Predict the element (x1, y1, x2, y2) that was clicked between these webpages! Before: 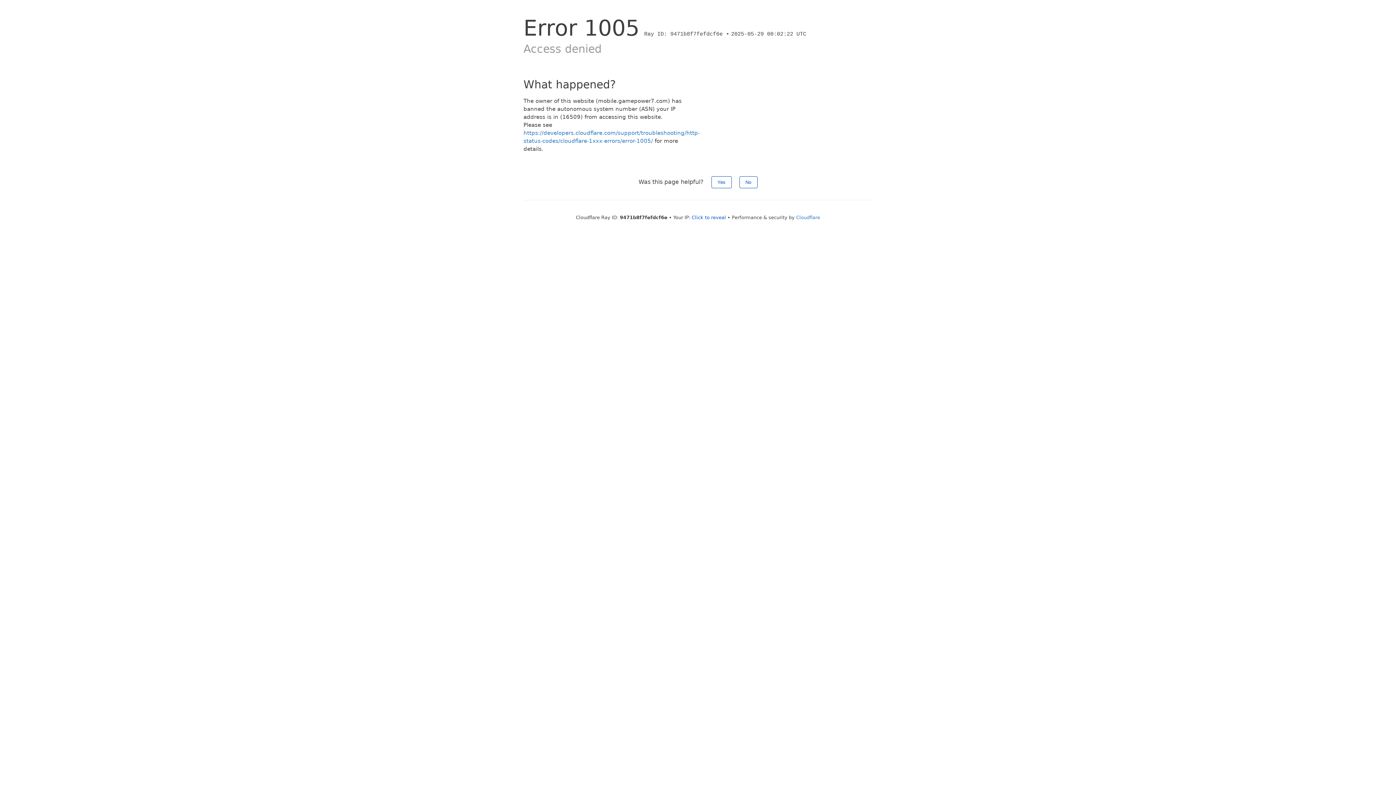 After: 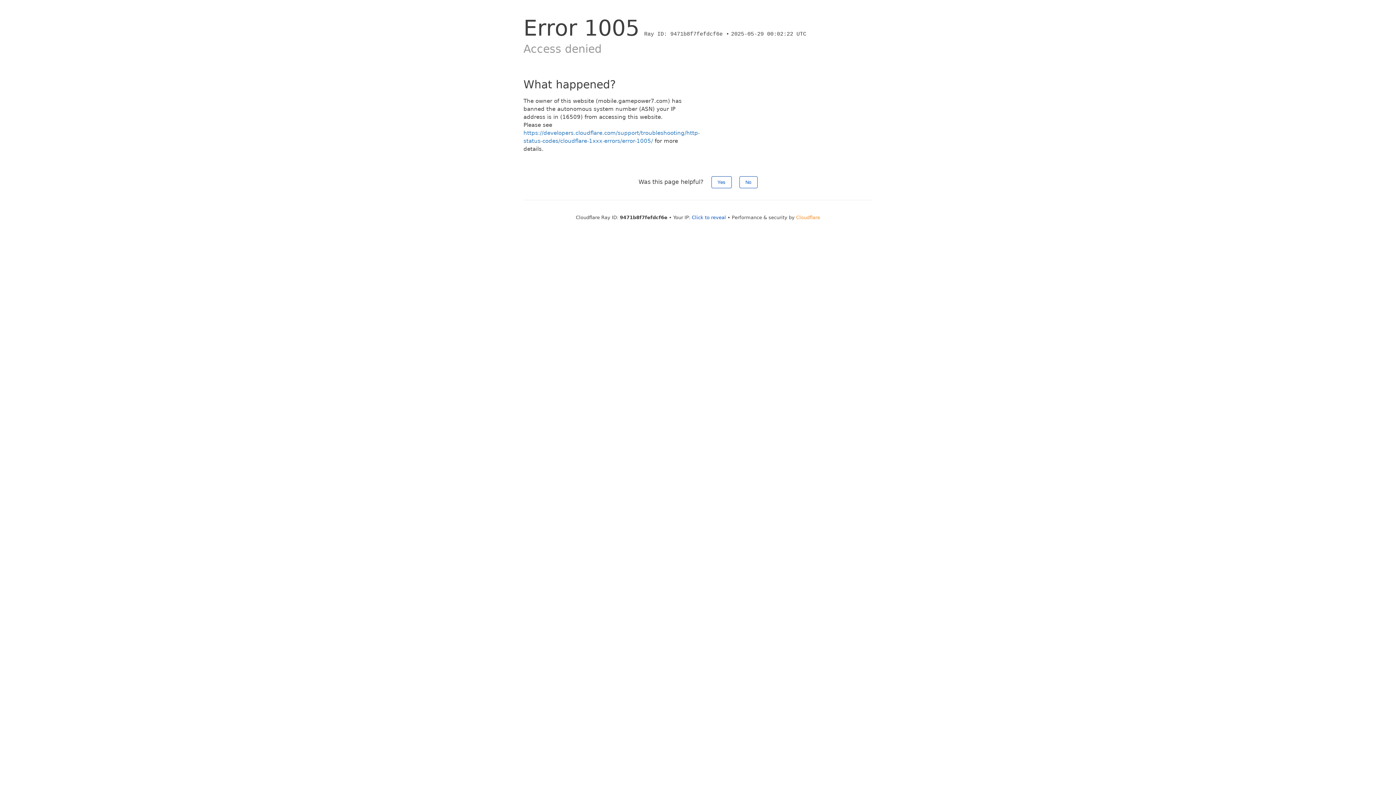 Action: label: Cloudflare bbox: (796, 214, 820, 220)